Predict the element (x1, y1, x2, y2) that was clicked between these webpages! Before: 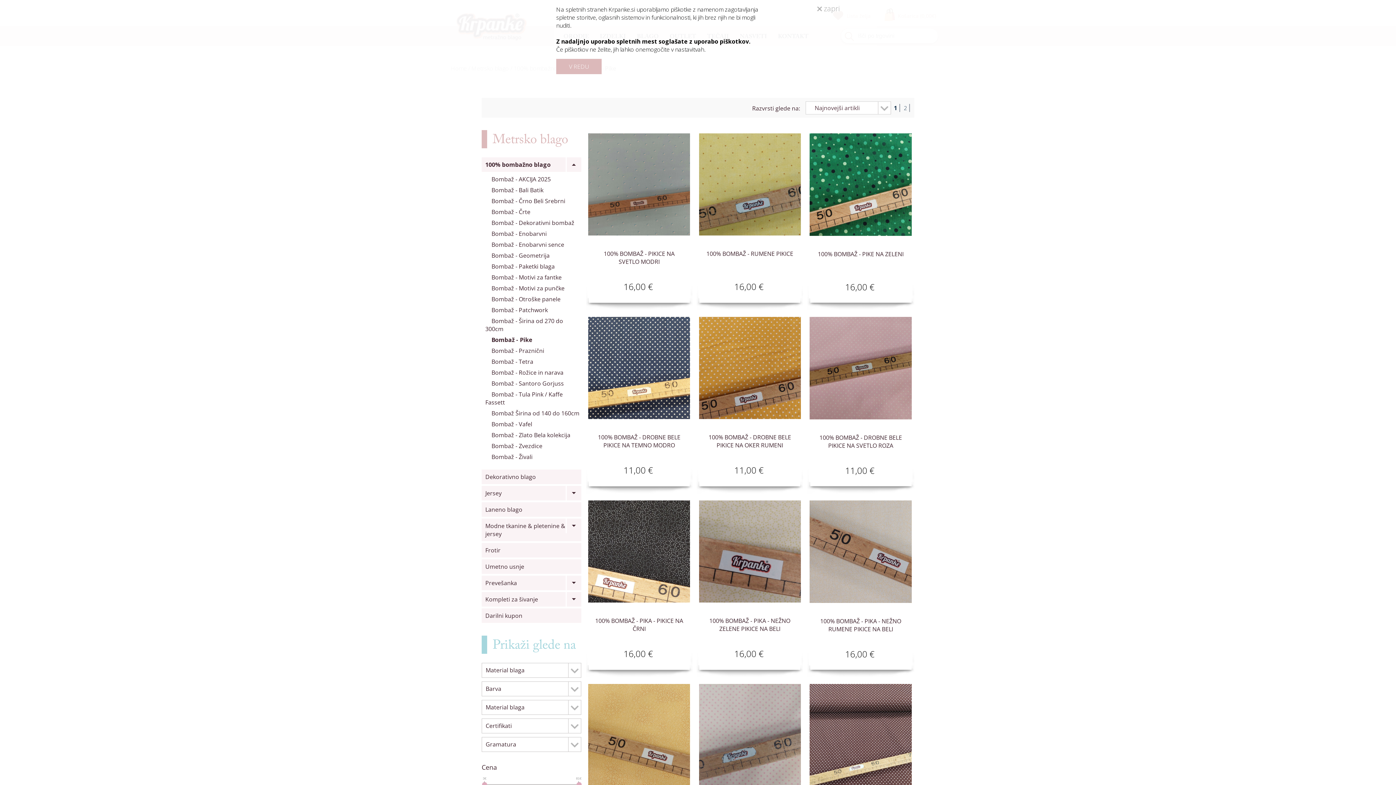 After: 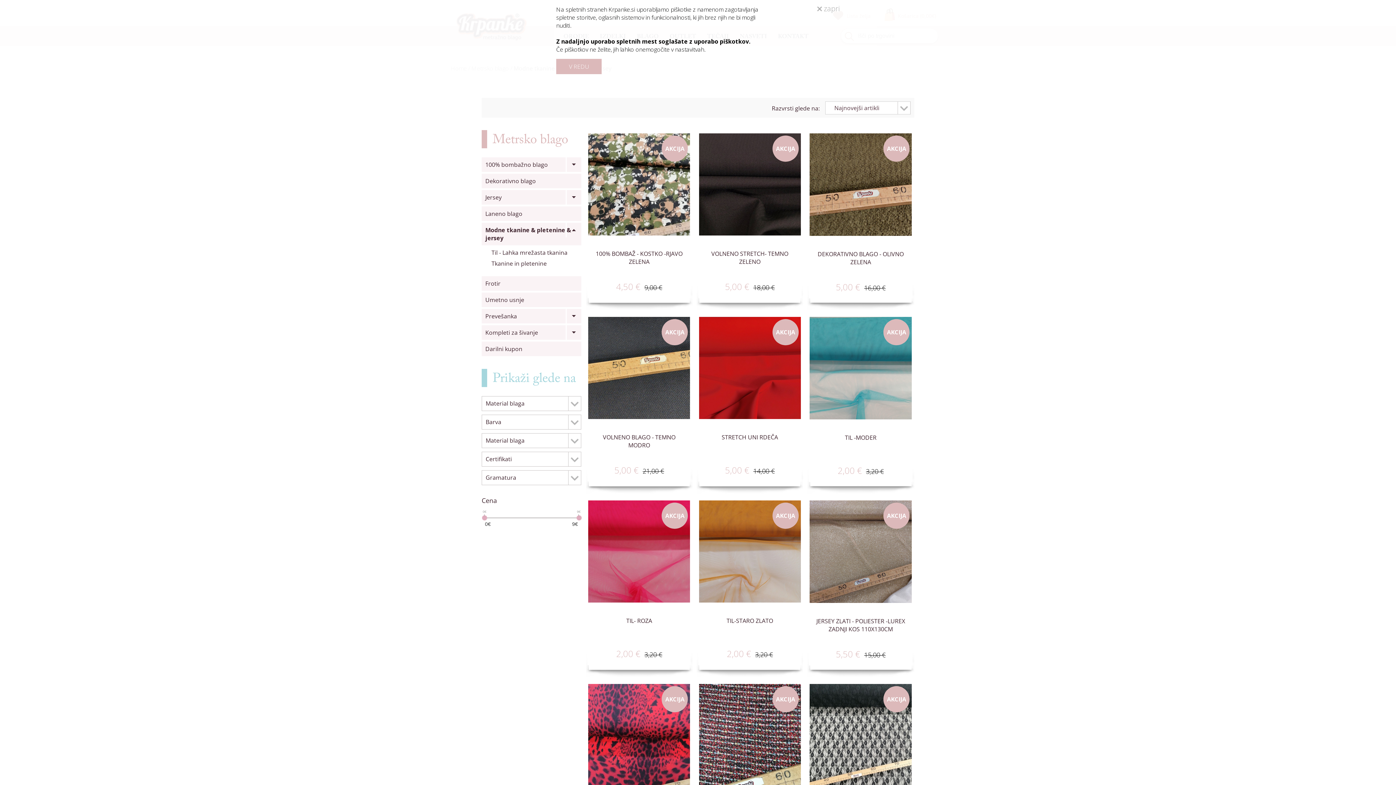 Action: bbox: (481, 518, 581, 541) label: Modne tkanine & pletenine & jersey